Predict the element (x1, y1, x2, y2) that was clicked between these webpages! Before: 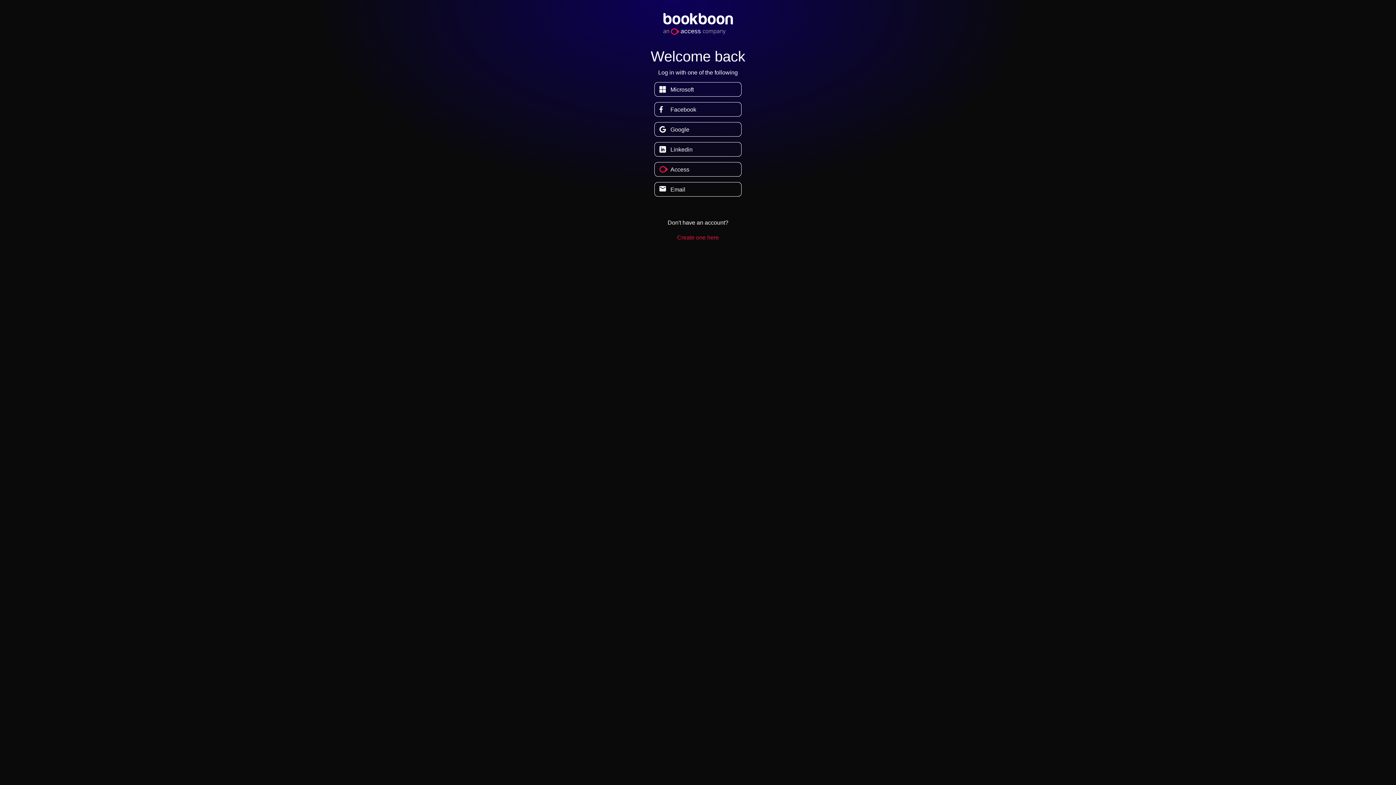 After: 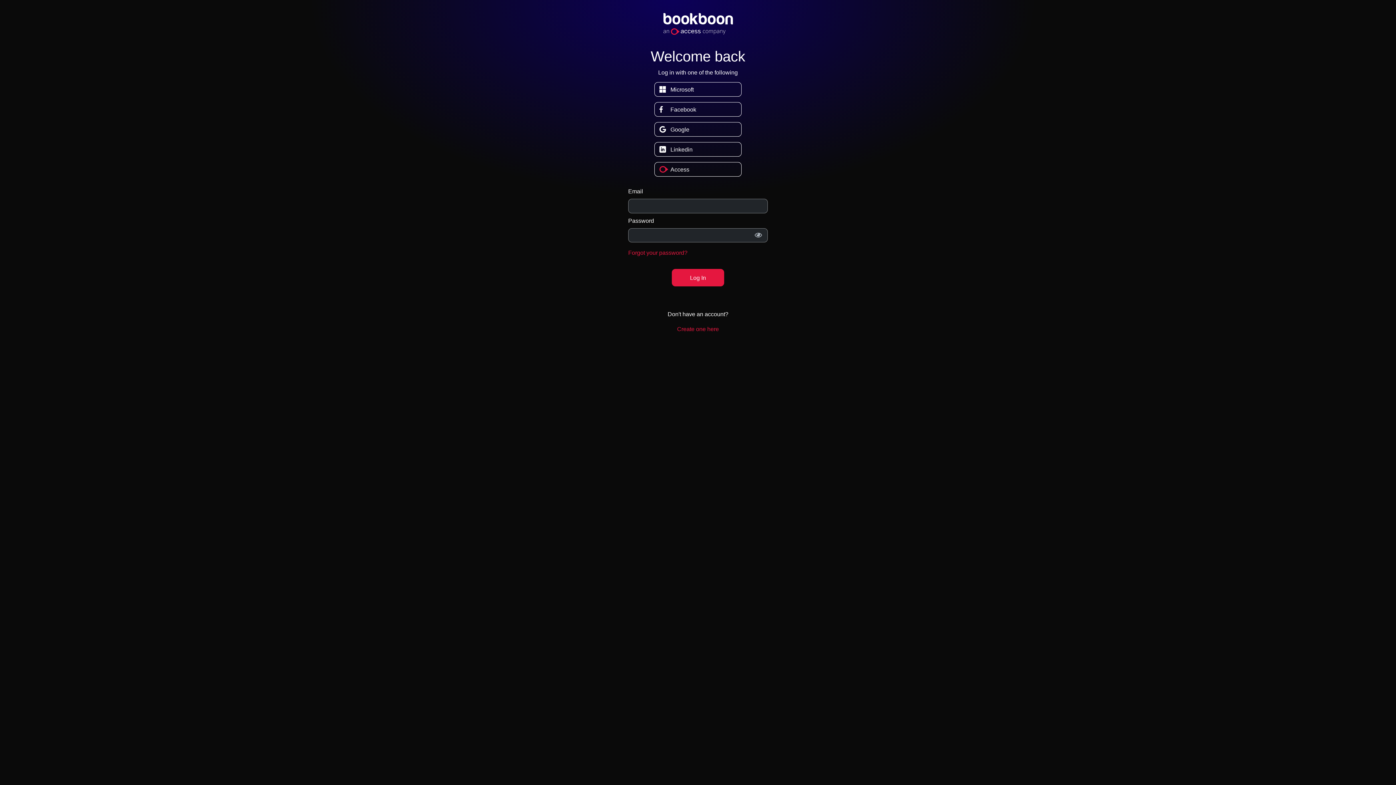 Action: bbox: (654, 182, 741, 196) label: Email